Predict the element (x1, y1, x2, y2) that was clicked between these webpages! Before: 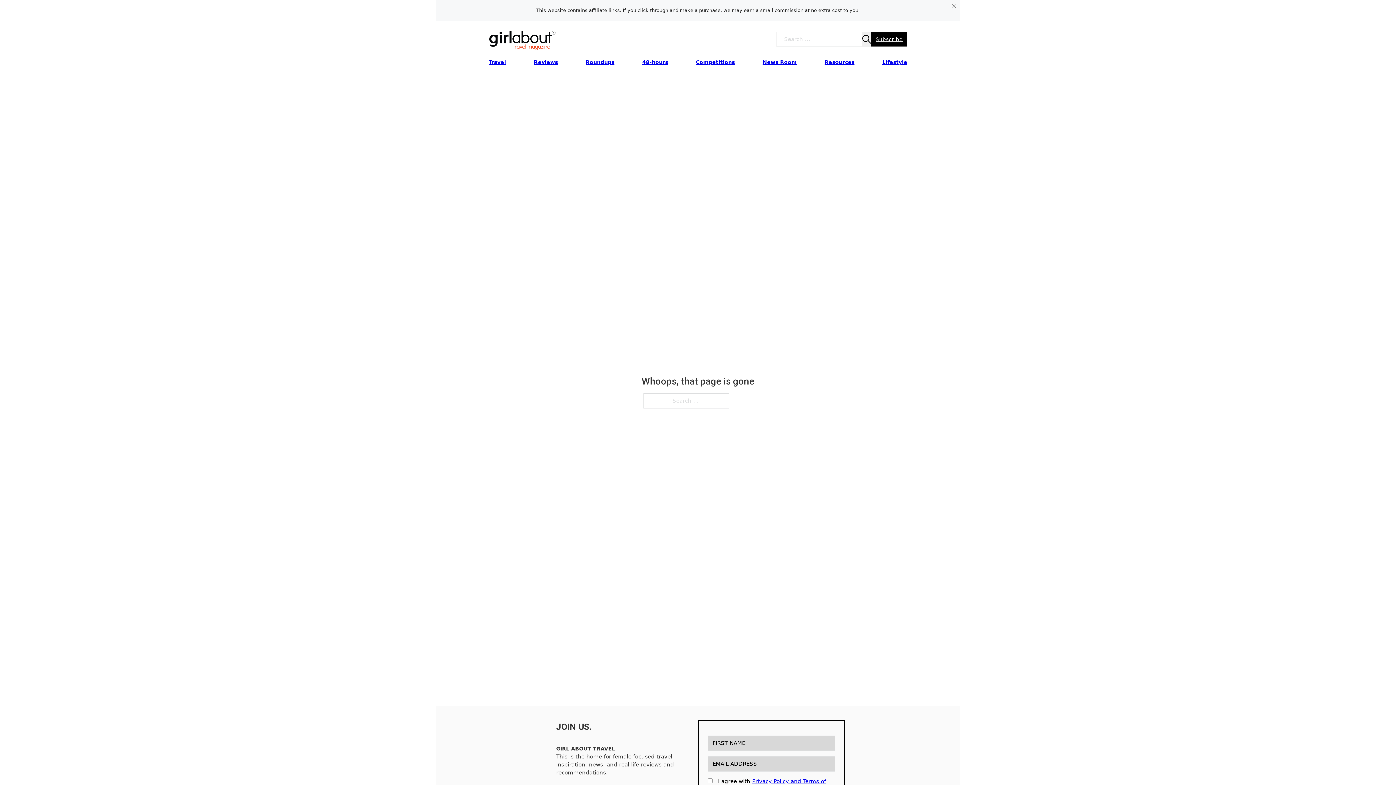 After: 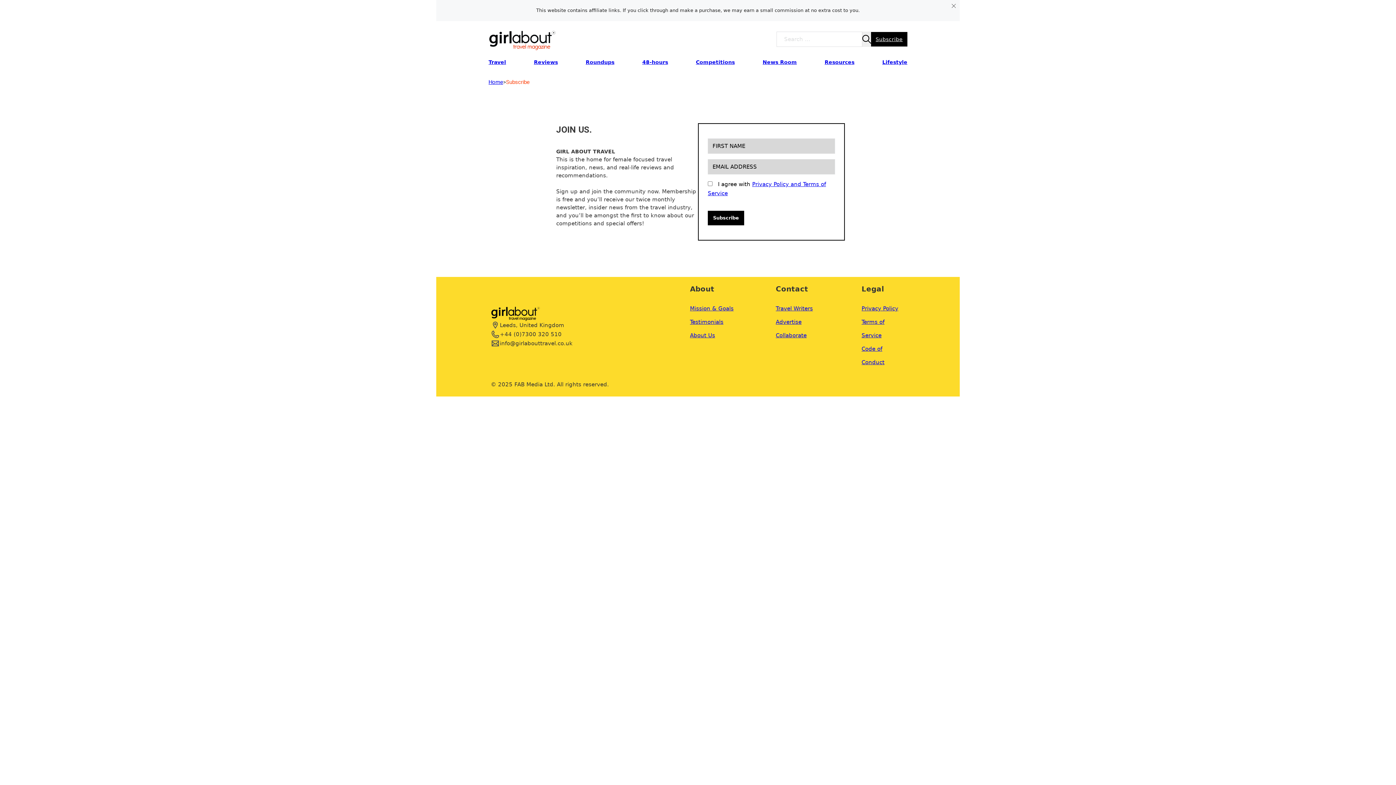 Action: label: Subscribe bbox: (871, 32, 907, 46)